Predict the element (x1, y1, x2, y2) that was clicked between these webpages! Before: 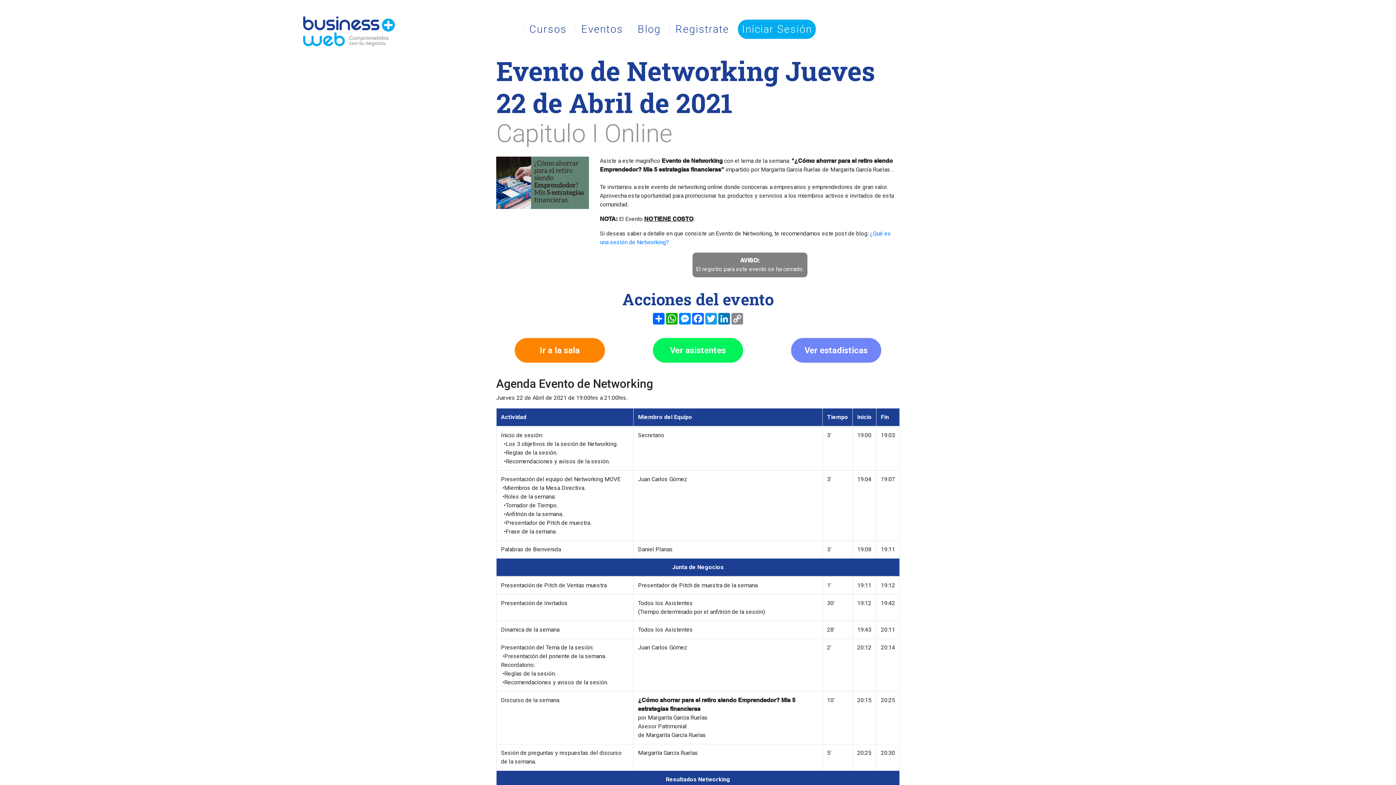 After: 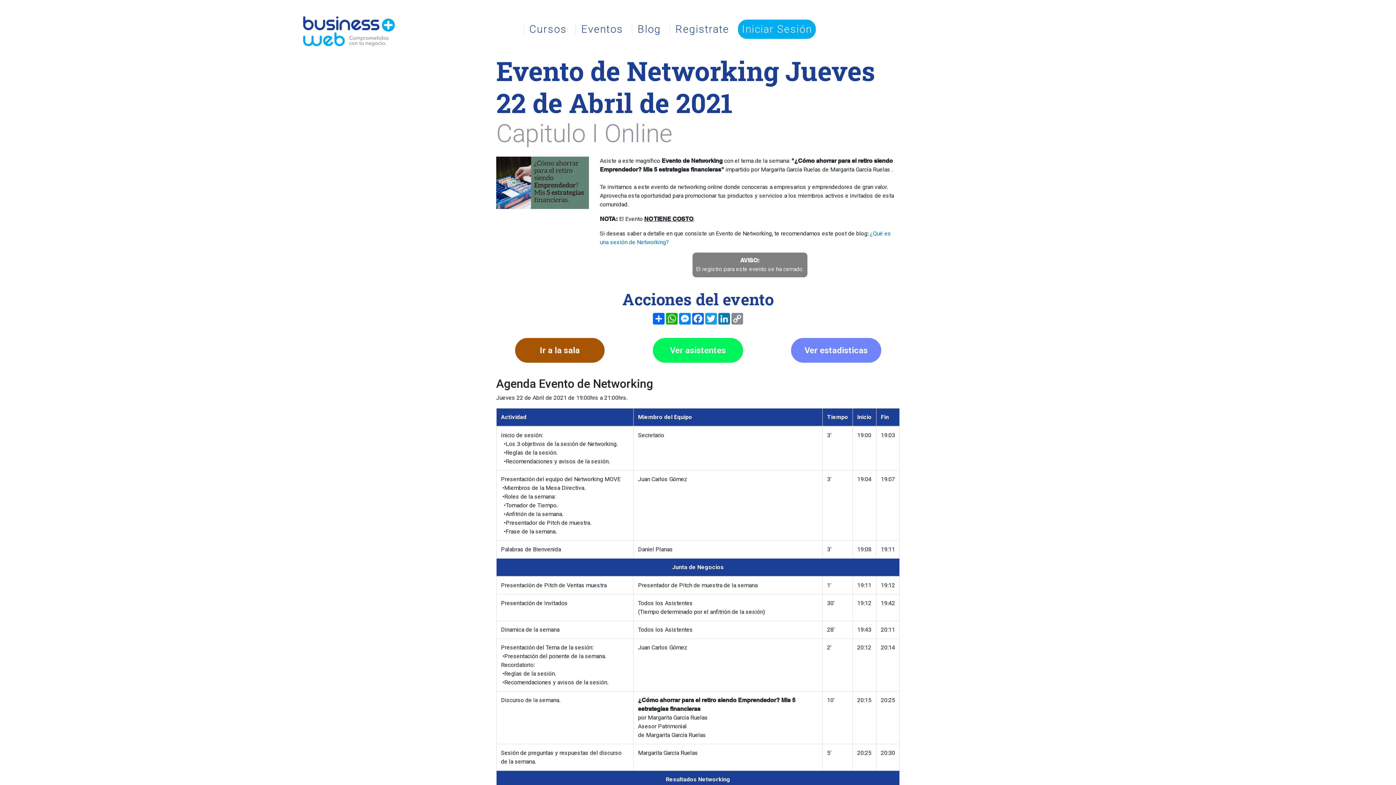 Action: bbox: (514, 338, 605, 363) label: Ir a la sala